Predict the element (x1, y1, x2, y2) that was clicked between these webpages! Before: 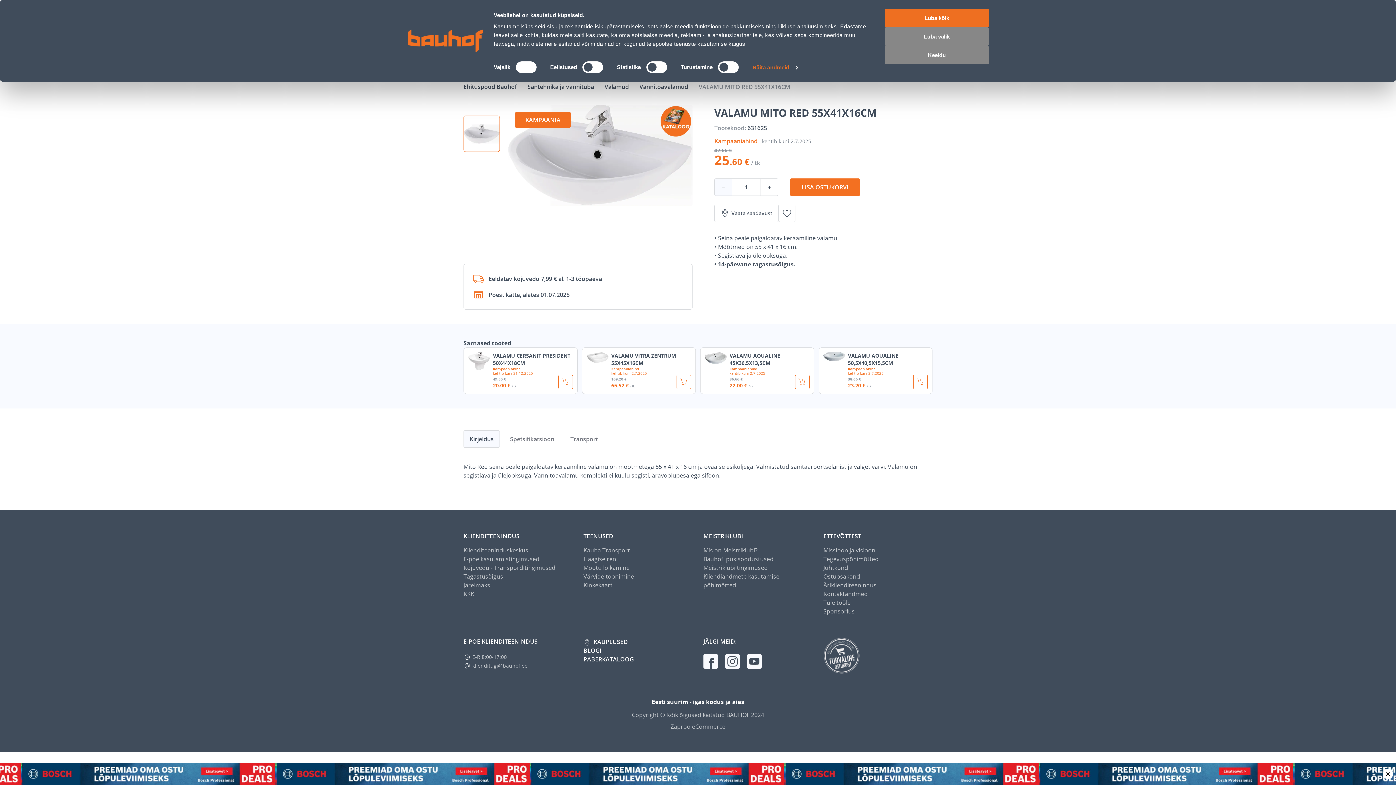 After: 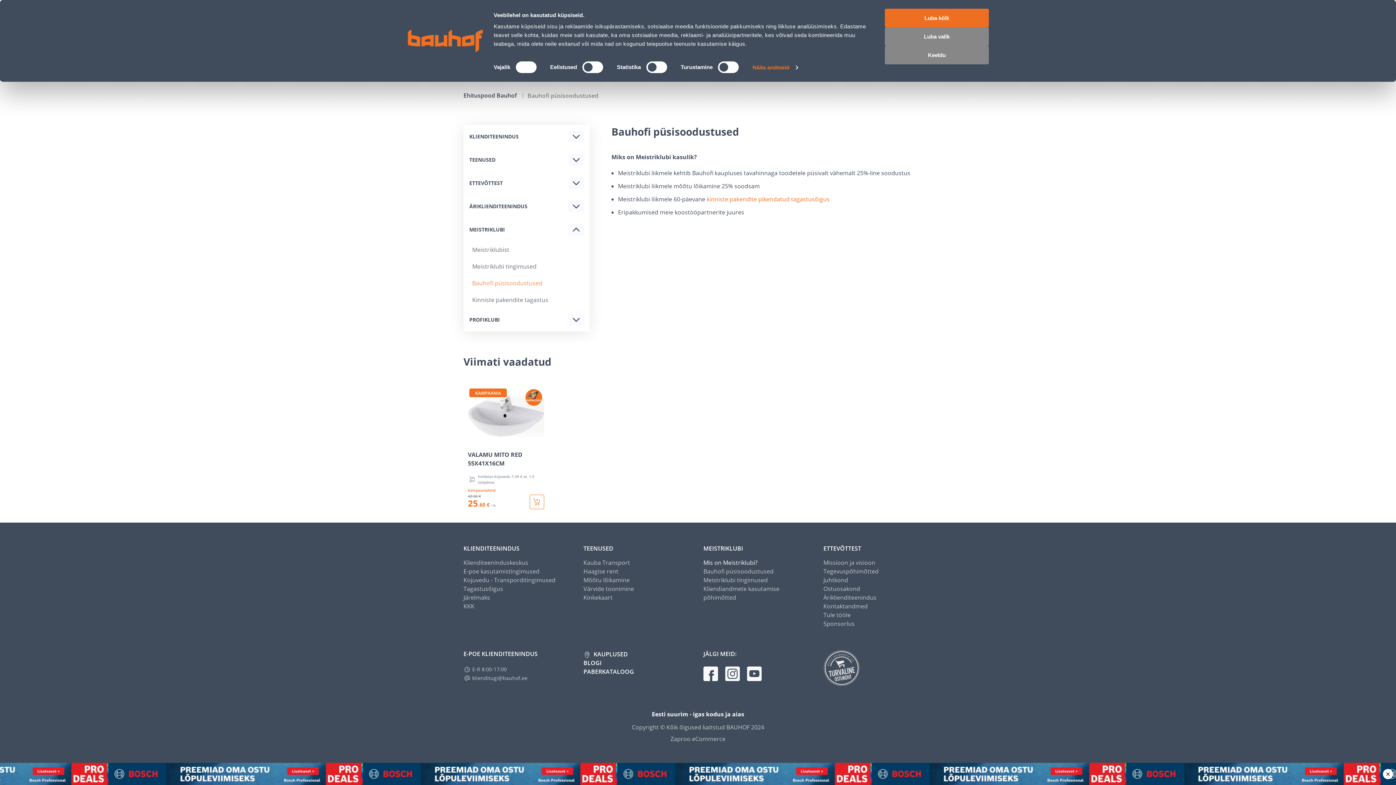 Action: label: Bauhofi püsisoodustused bbox: (703, 456, 773, 464)